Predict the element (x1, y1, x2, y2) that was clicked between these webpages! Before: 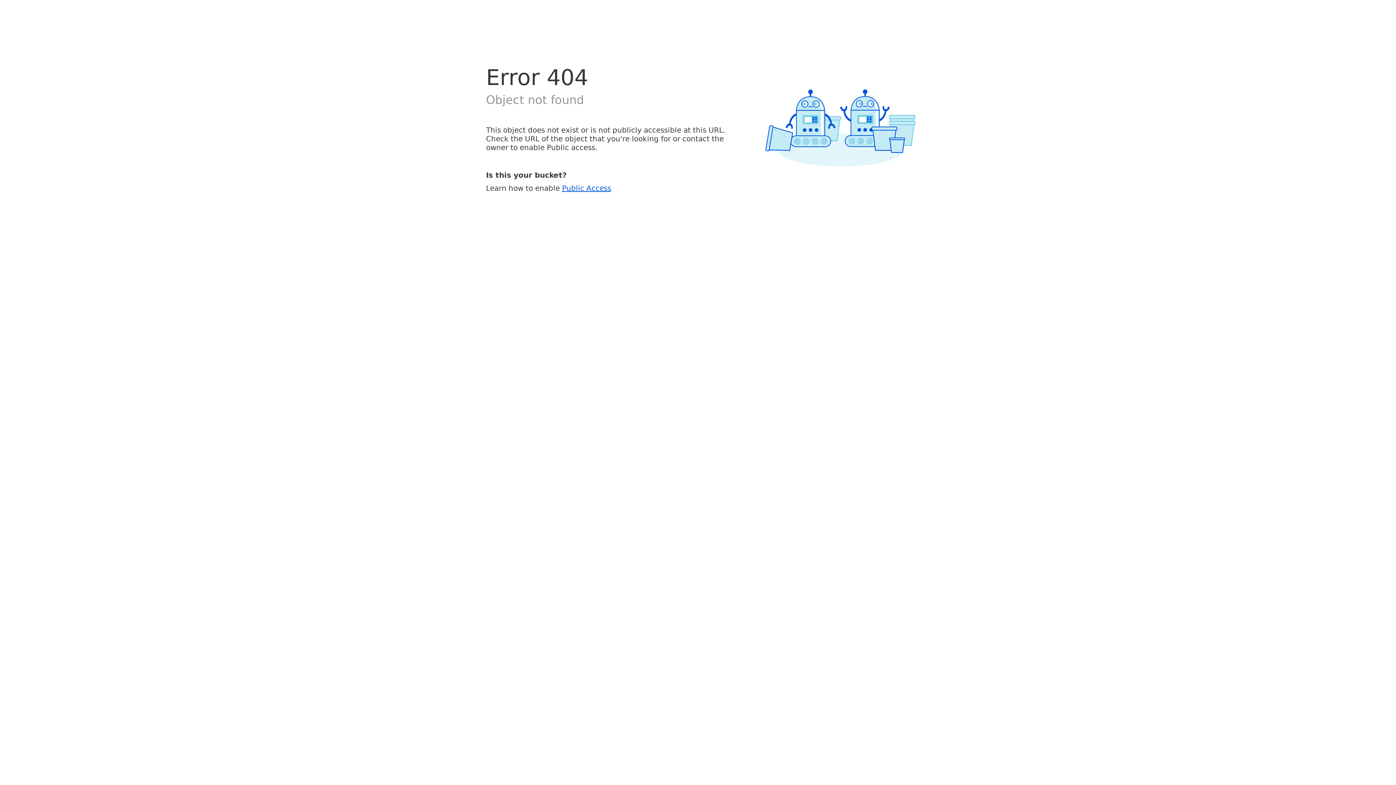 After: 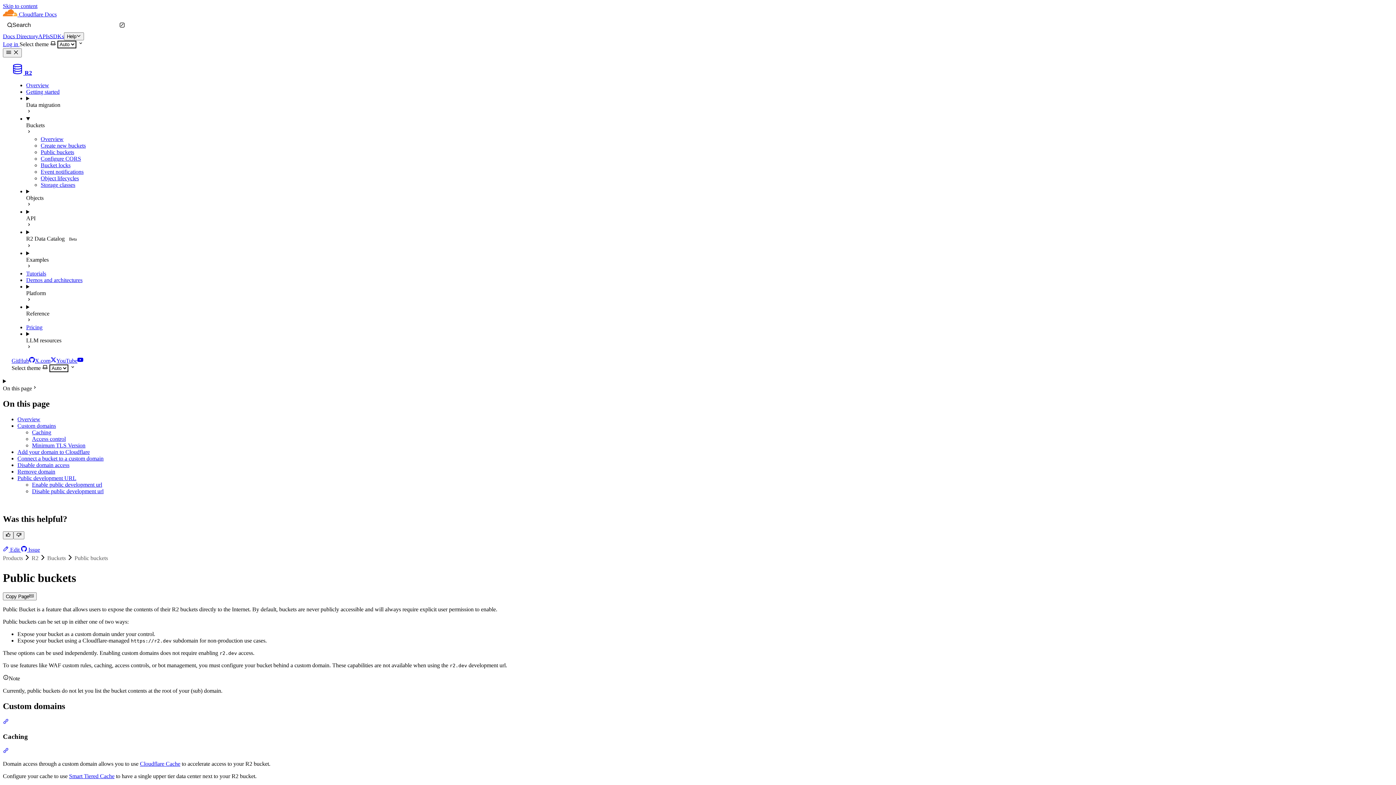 Action: bbox: (562, 183, 611, 192) label: Public Access